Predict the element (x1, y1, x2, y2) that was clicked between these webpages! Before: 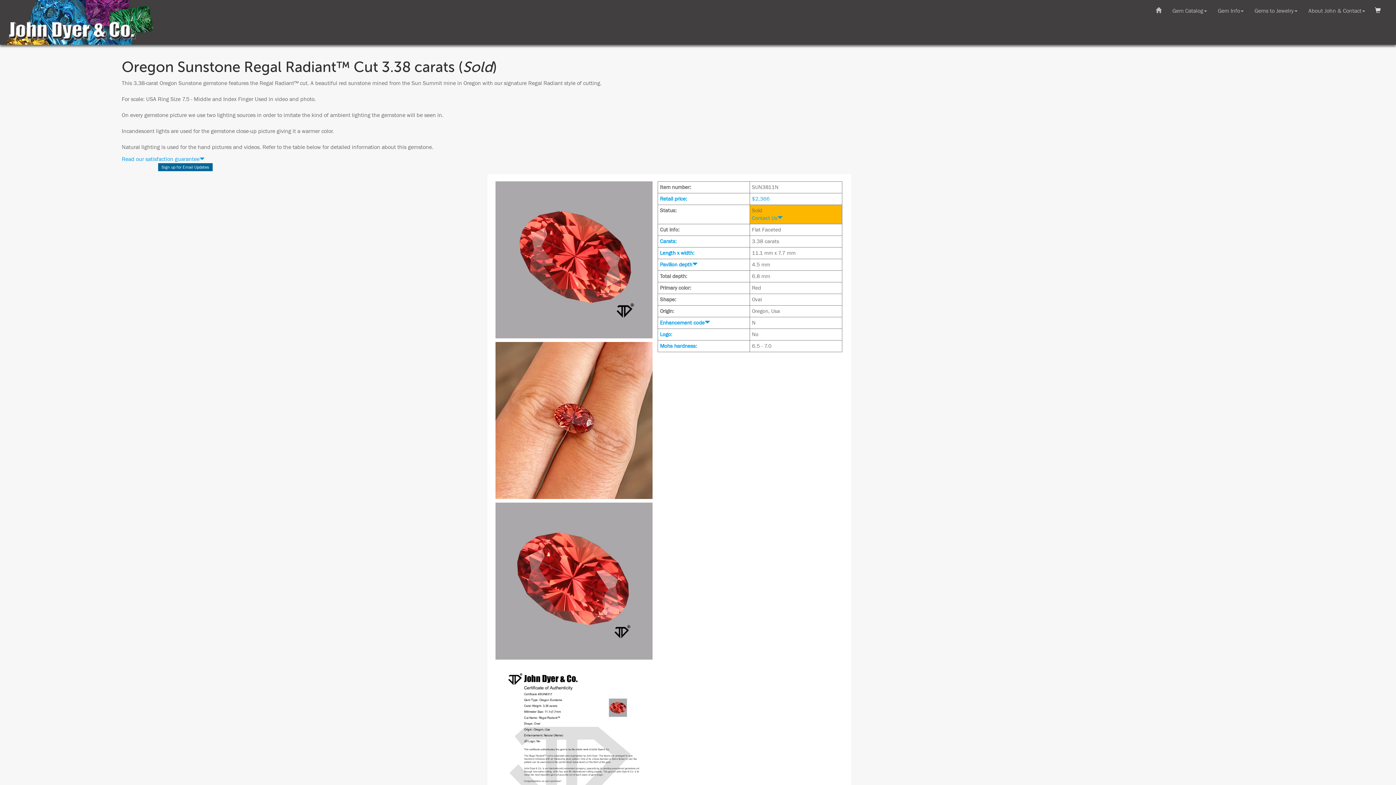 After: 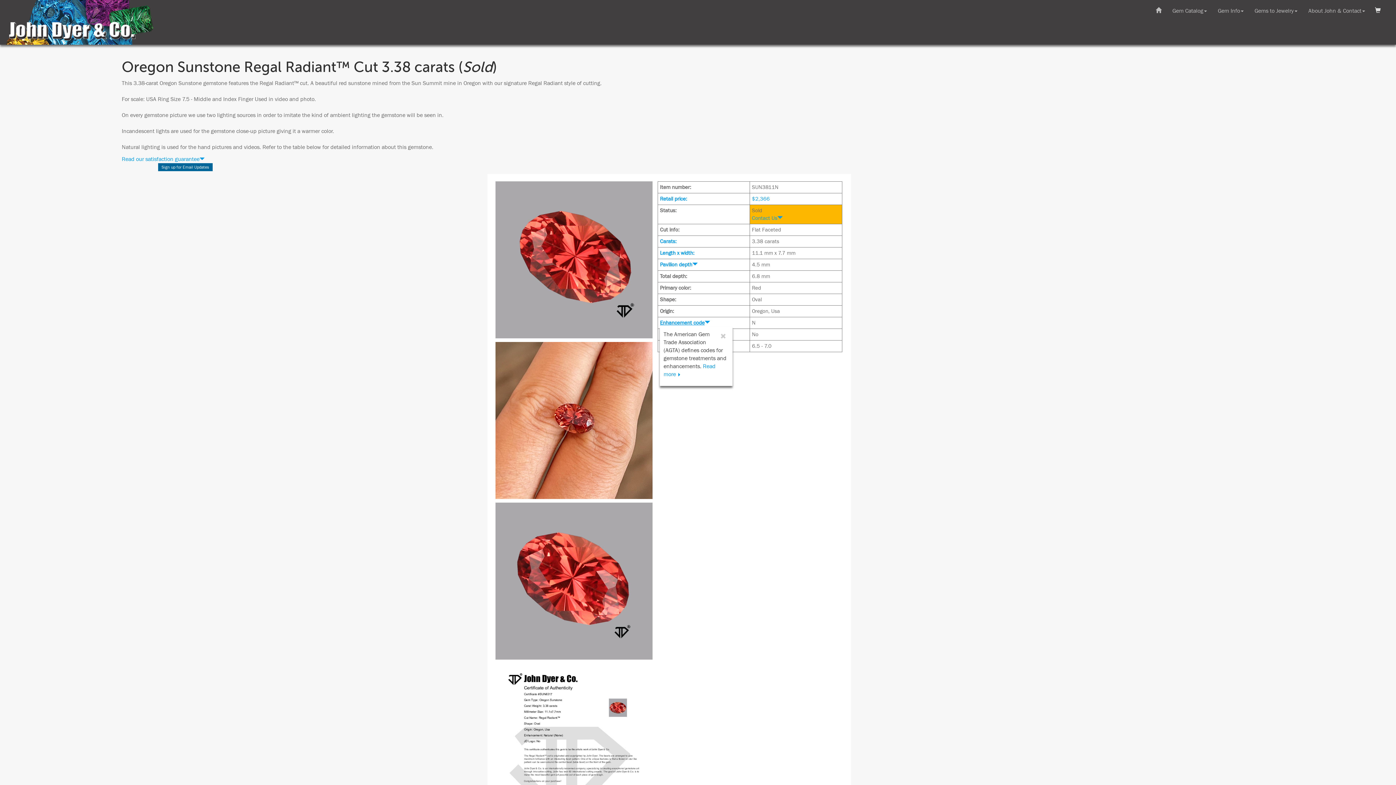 Action: bbox: (660, 320, 710, 326) label: Enhancement code